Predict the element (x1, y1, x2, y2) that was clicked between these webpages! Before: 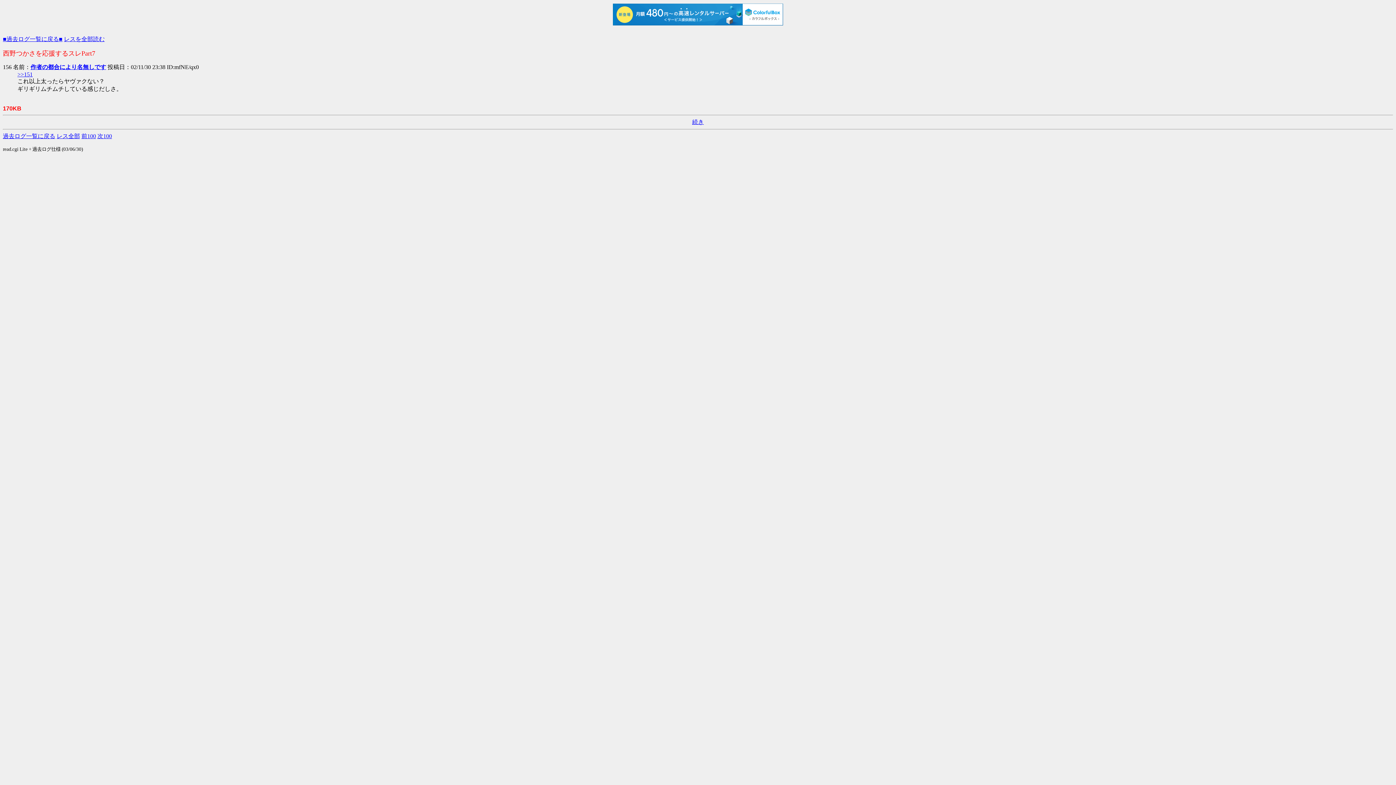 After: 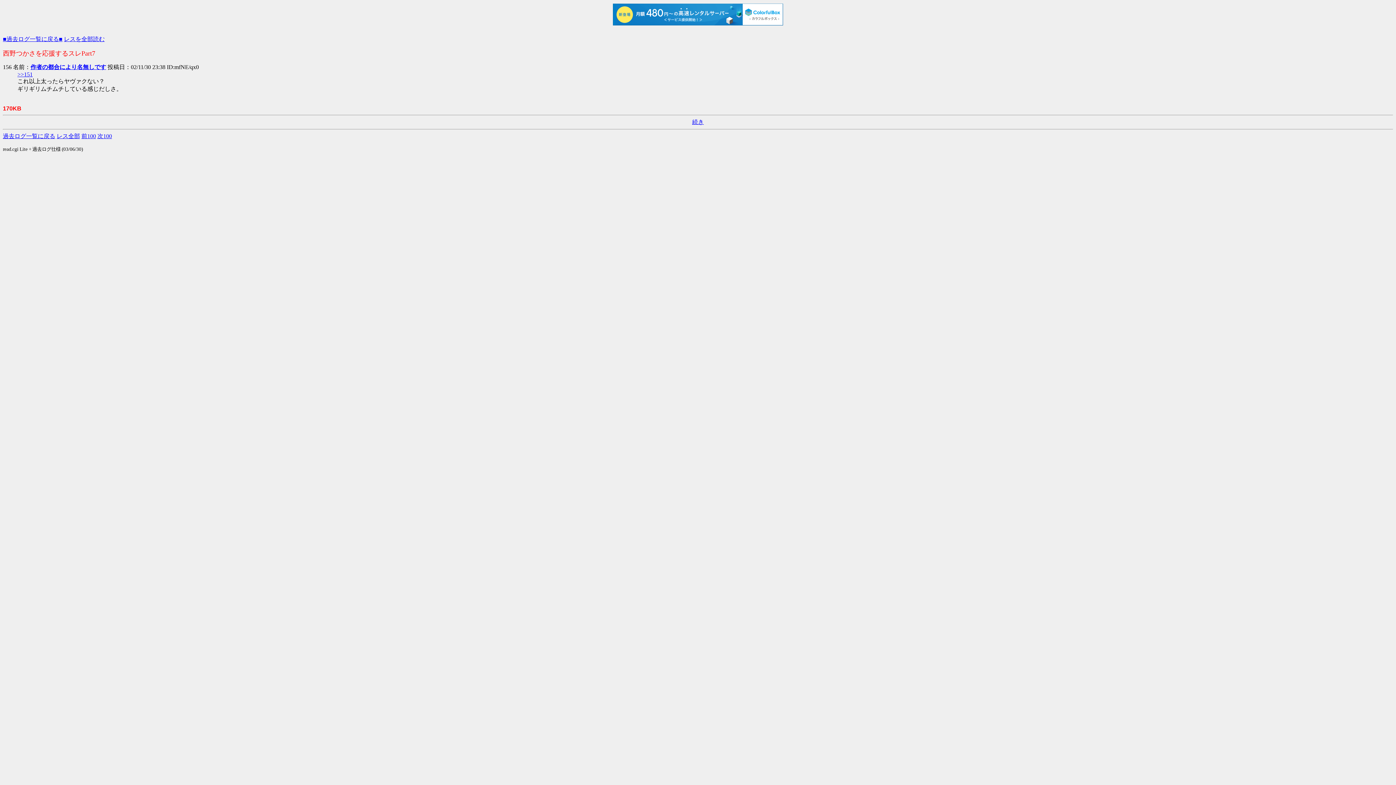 Action: bbox: (613, 3, 783, 25)